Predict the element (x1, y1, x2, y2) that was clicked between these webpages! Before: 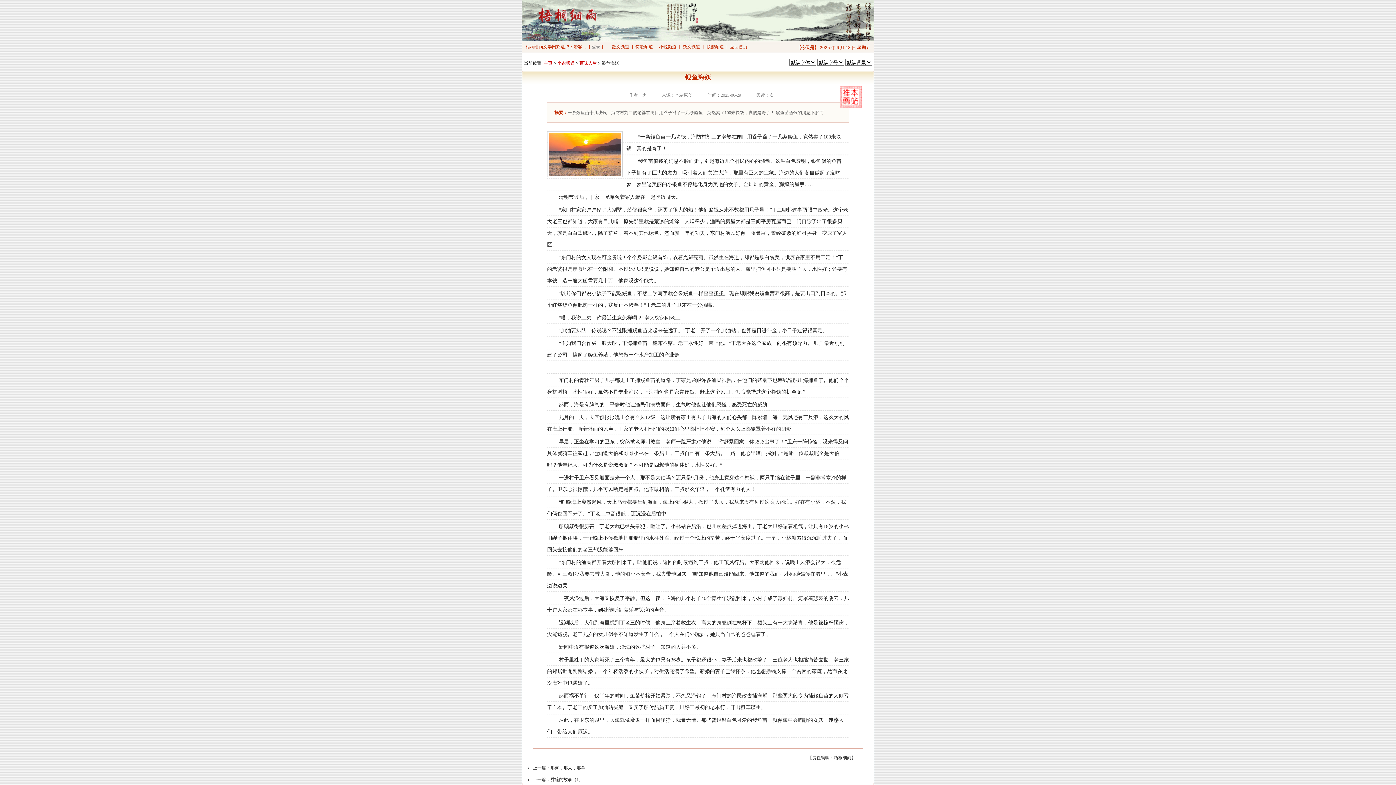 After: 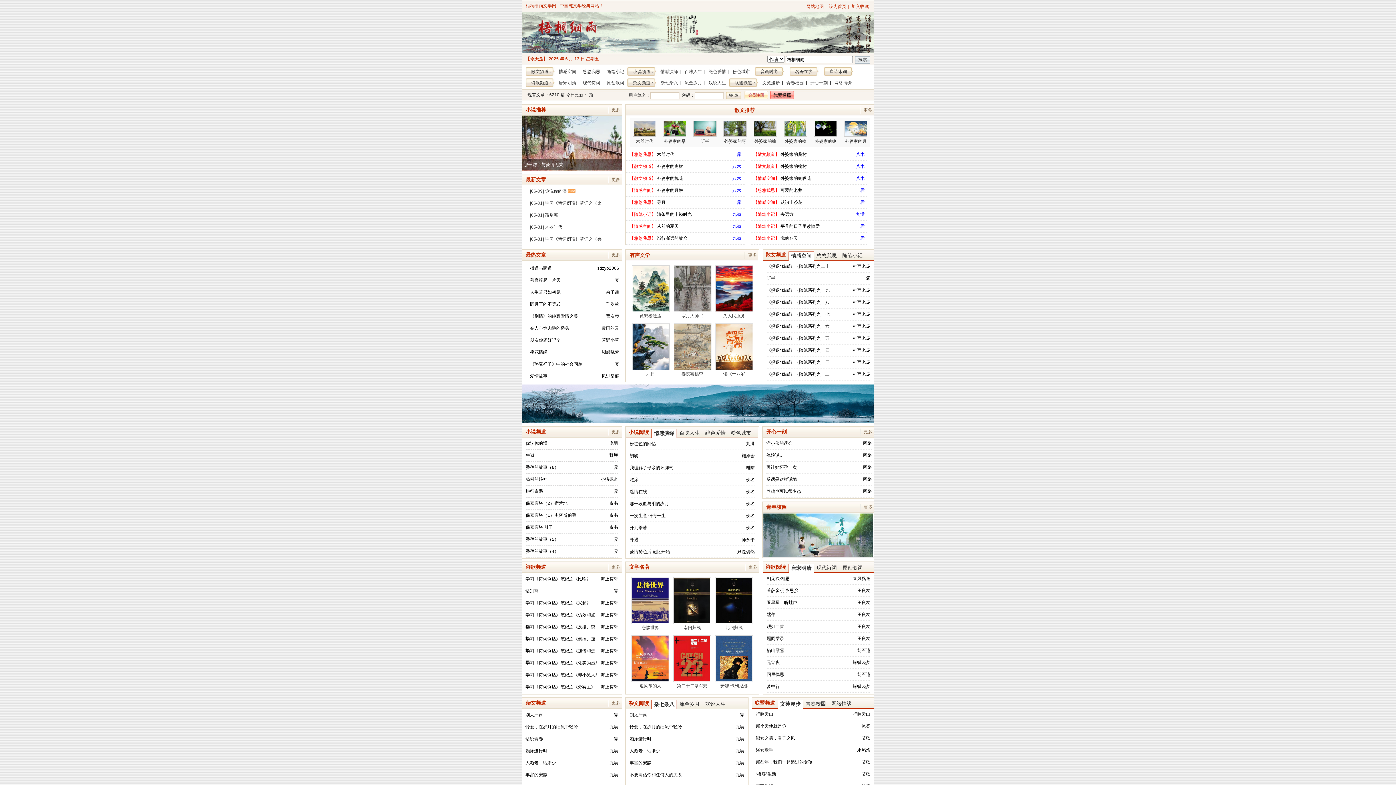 Action: label: 主页 bbox: (544, 60, 552, 65)